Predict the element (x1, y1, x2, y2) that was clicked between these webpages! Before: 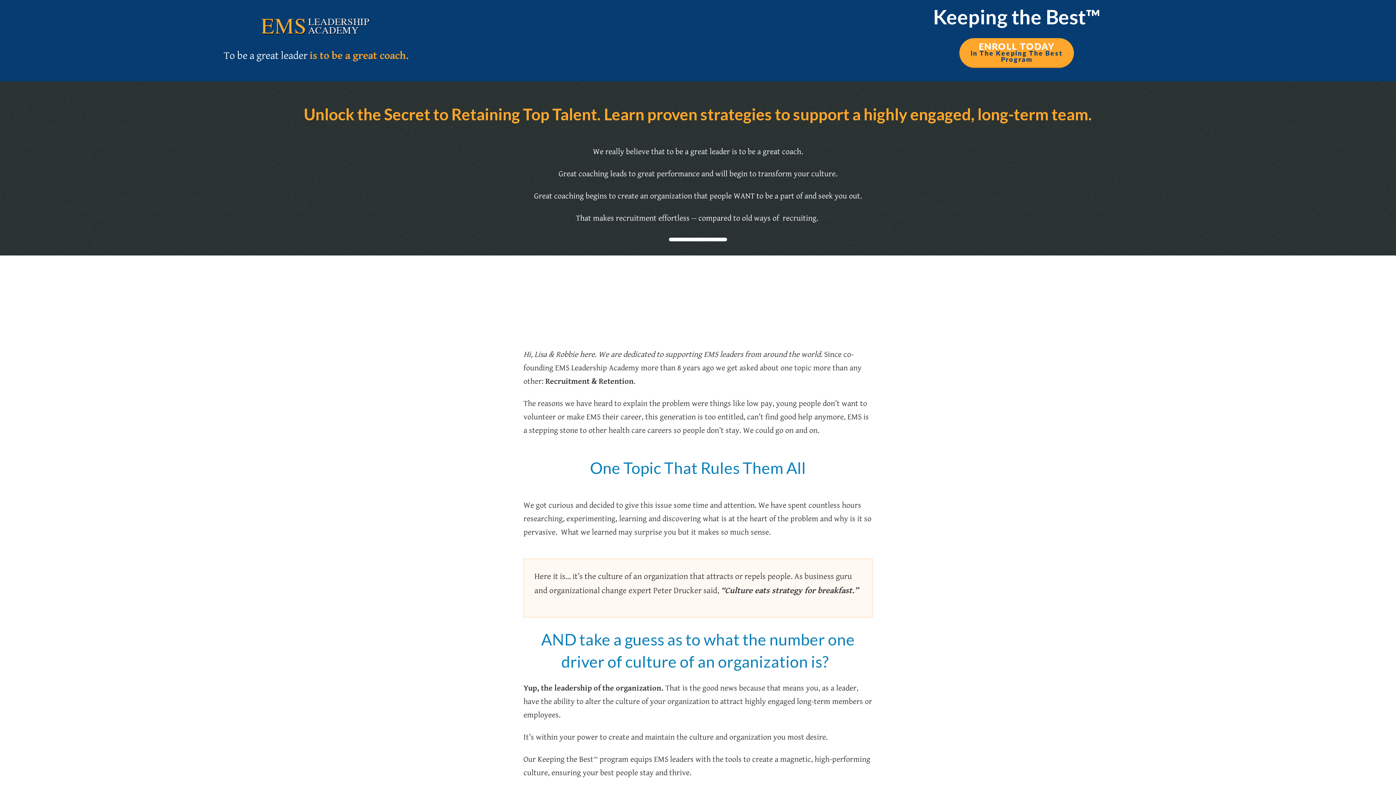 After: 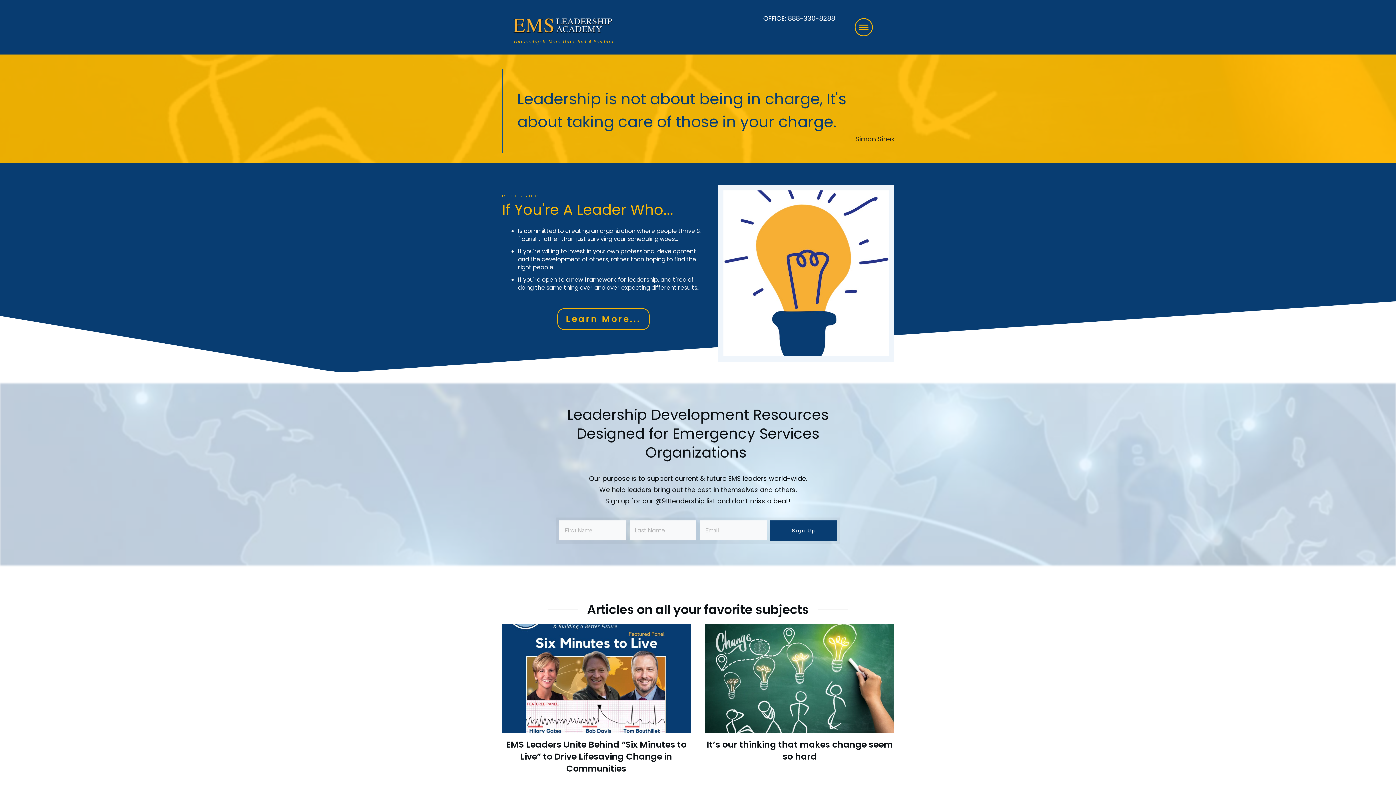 Action: bbox: (258, 13, 374, 39)